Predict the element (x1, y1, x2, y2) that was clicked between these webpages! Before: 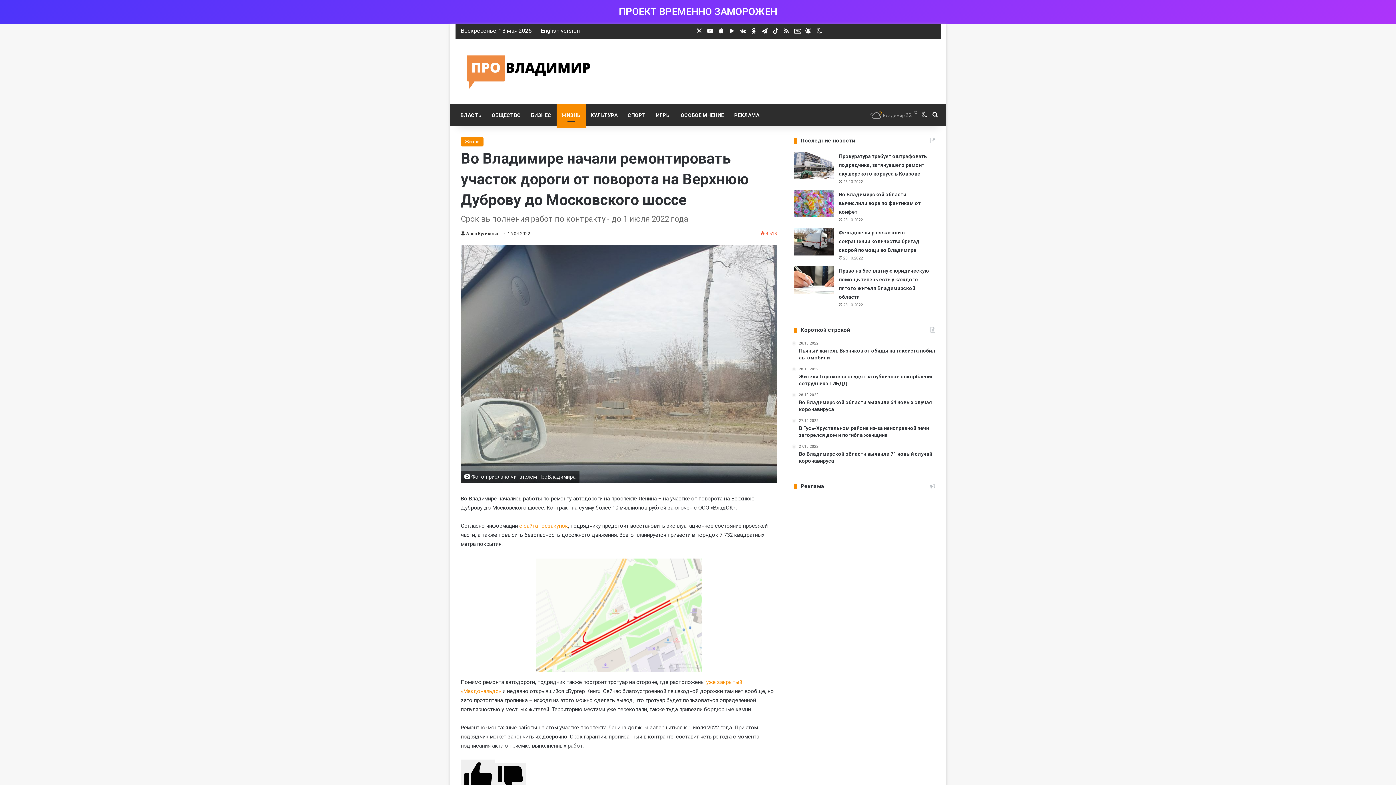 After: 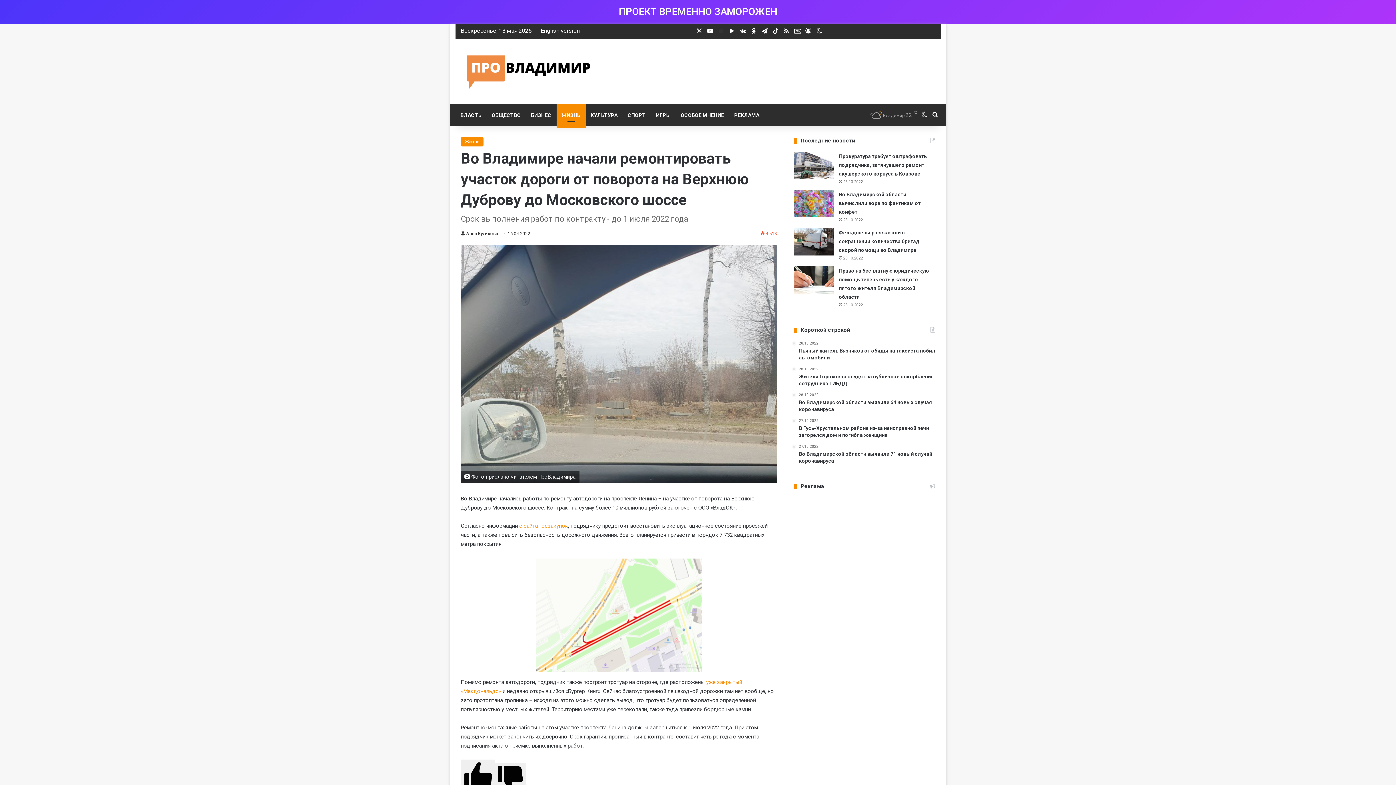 Action: label: Apple bbox: (715, 23, 726, 38)